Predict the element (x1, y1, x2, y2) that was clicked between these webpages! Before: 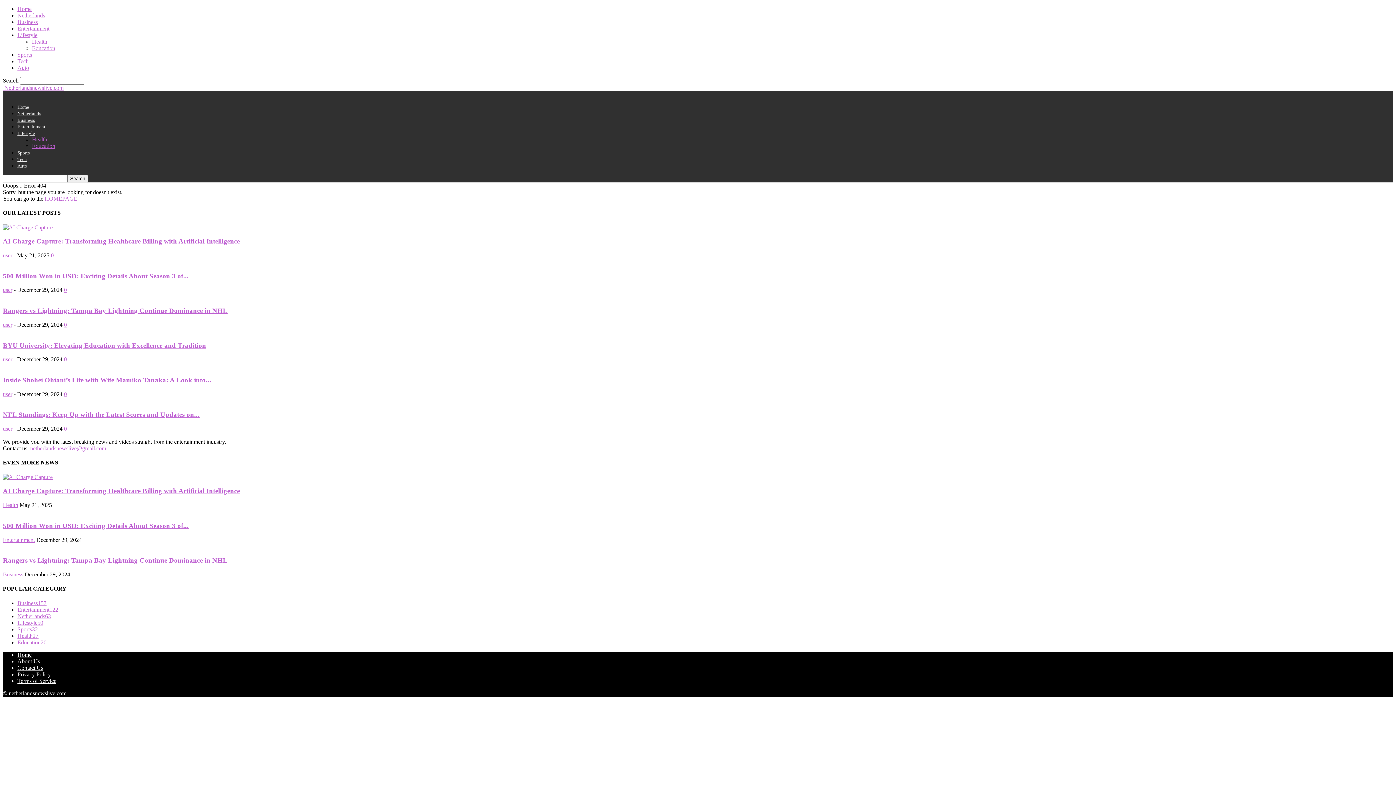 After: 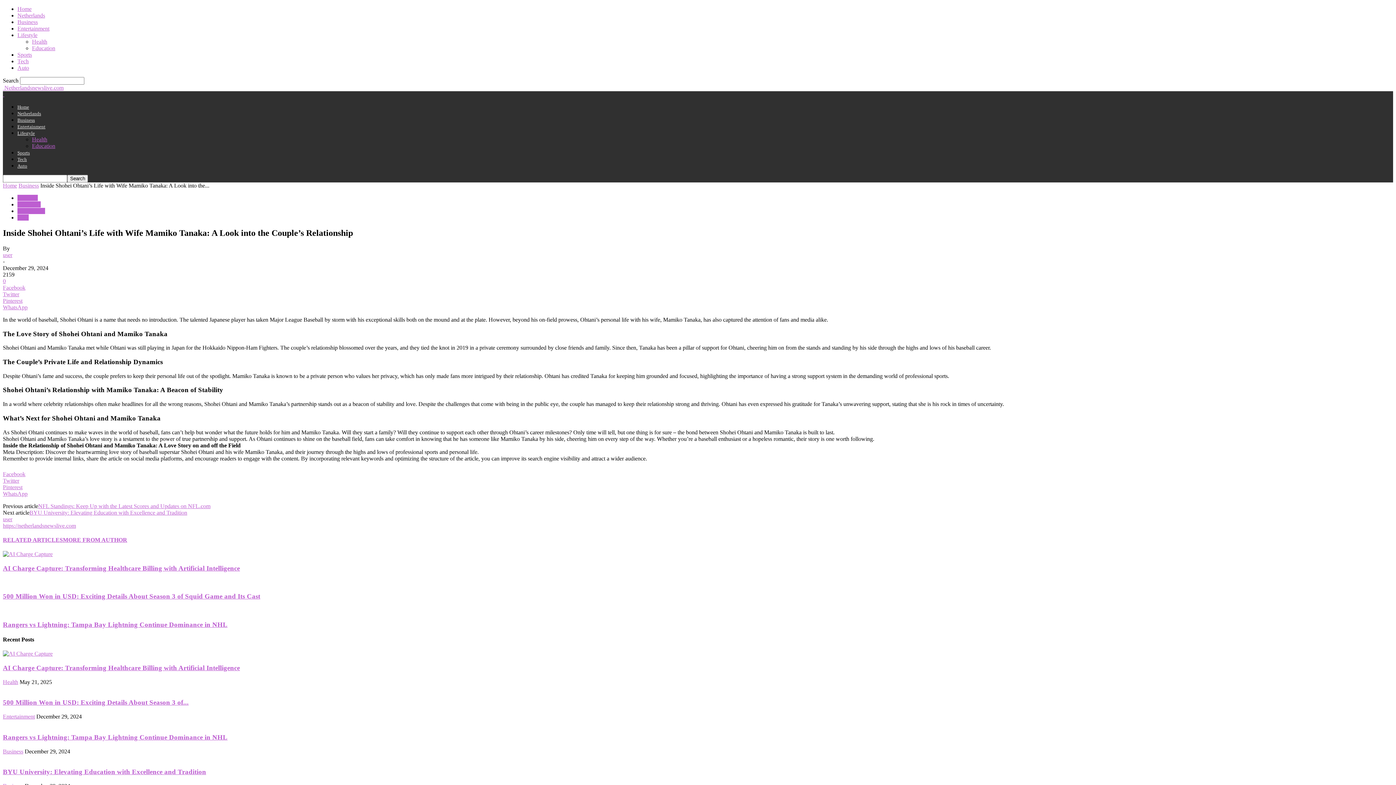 Action: label: Inside Shohei Ohtani’s Life with Wife Mamiko Tanaka: A Look into... bbox: (2, 376, 211, 384)